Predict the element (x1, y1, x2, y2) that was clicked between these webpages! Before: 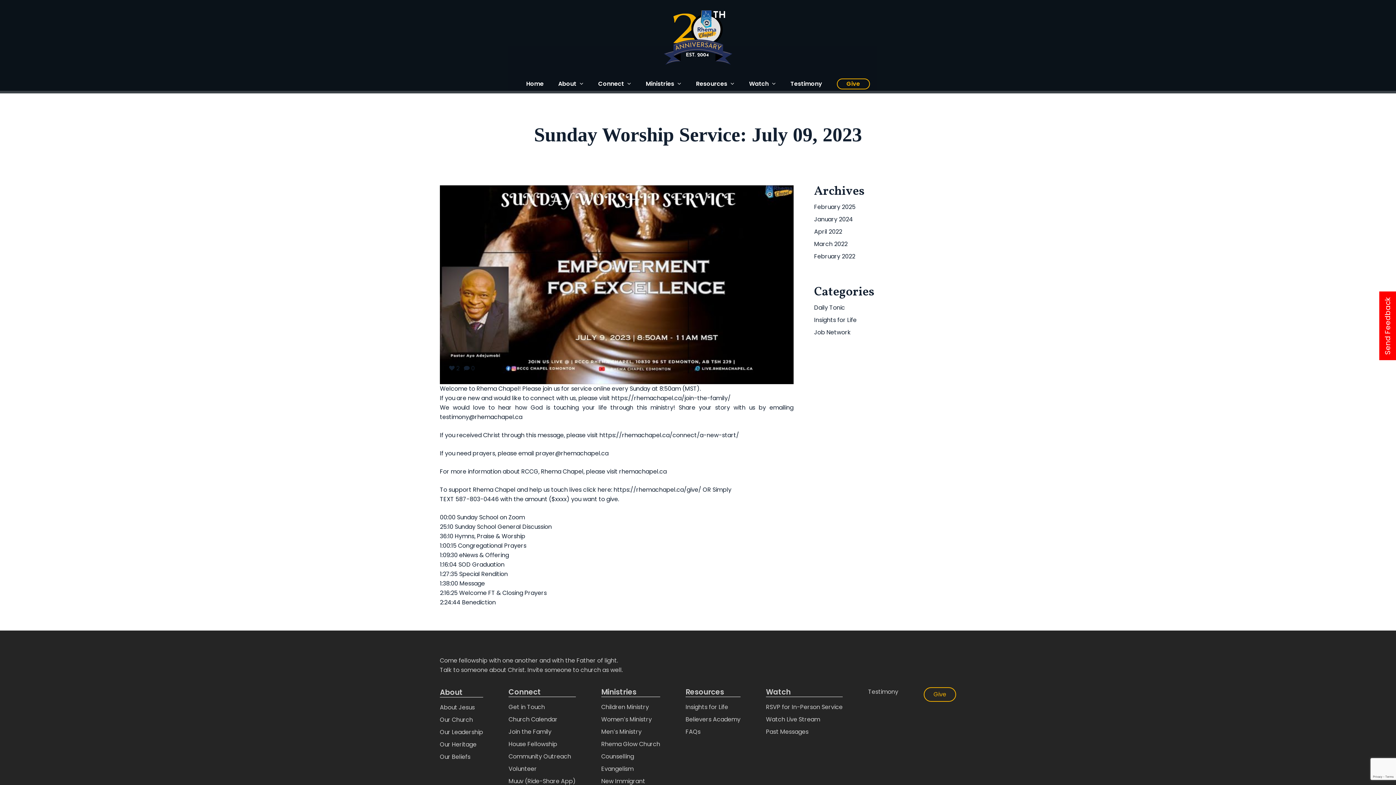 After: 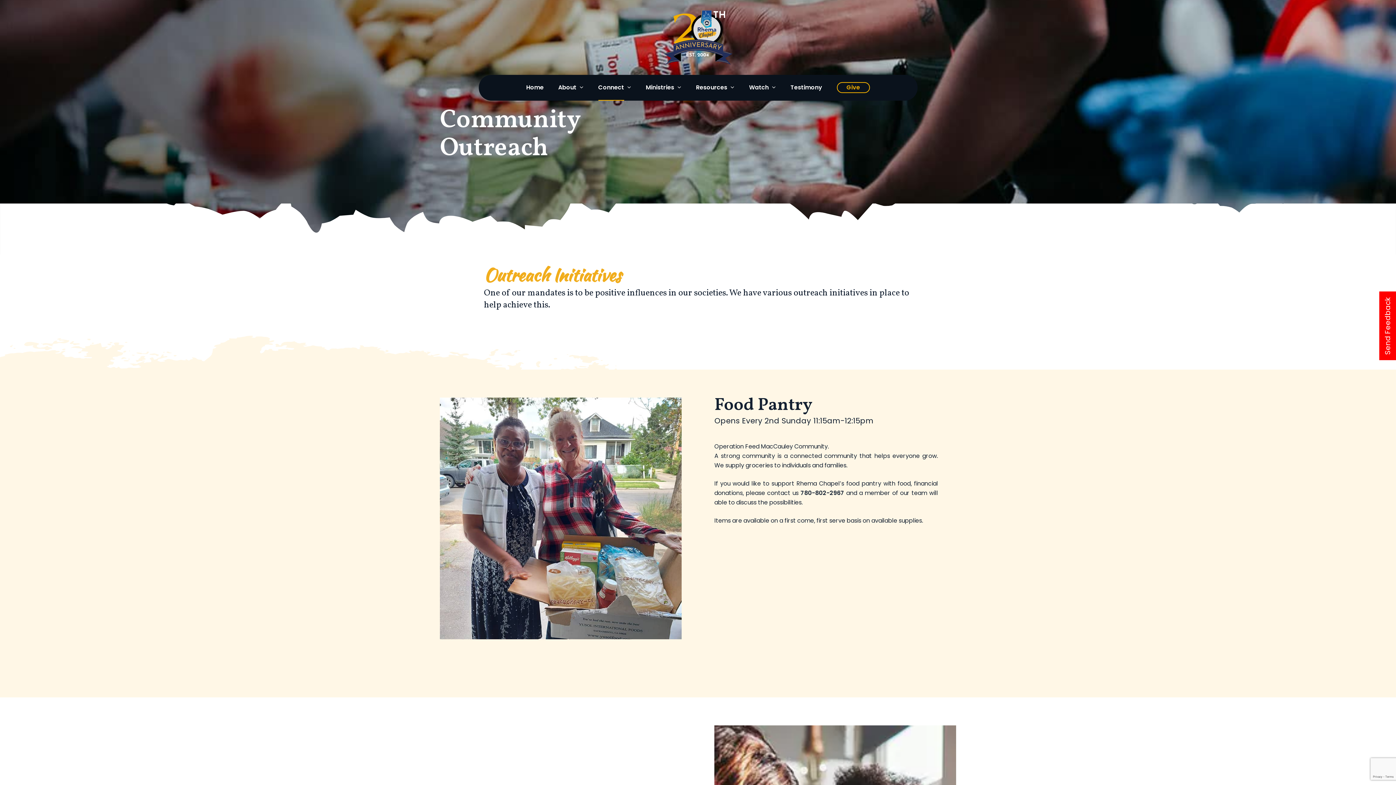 Action: bbox: (508, 752, 576, 761) label: Community Outreach